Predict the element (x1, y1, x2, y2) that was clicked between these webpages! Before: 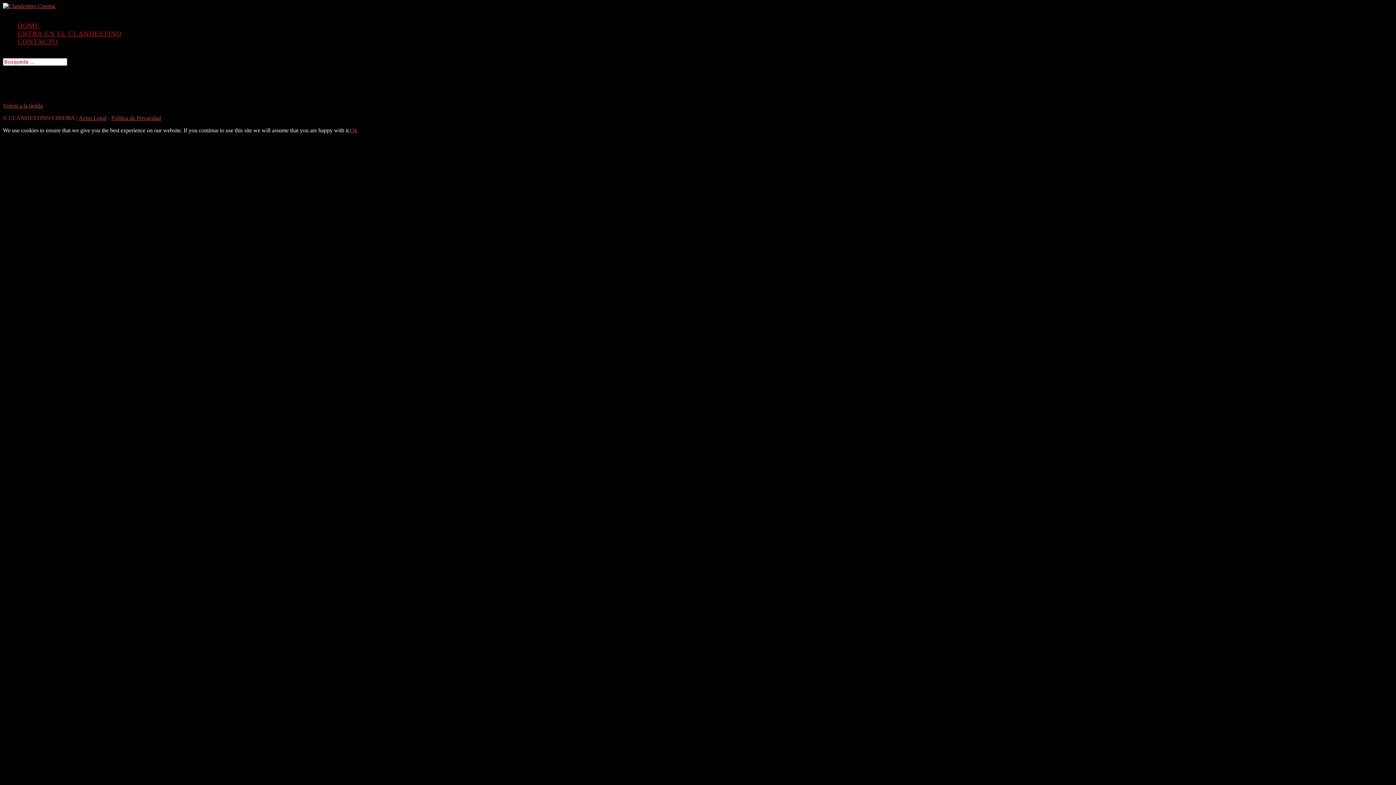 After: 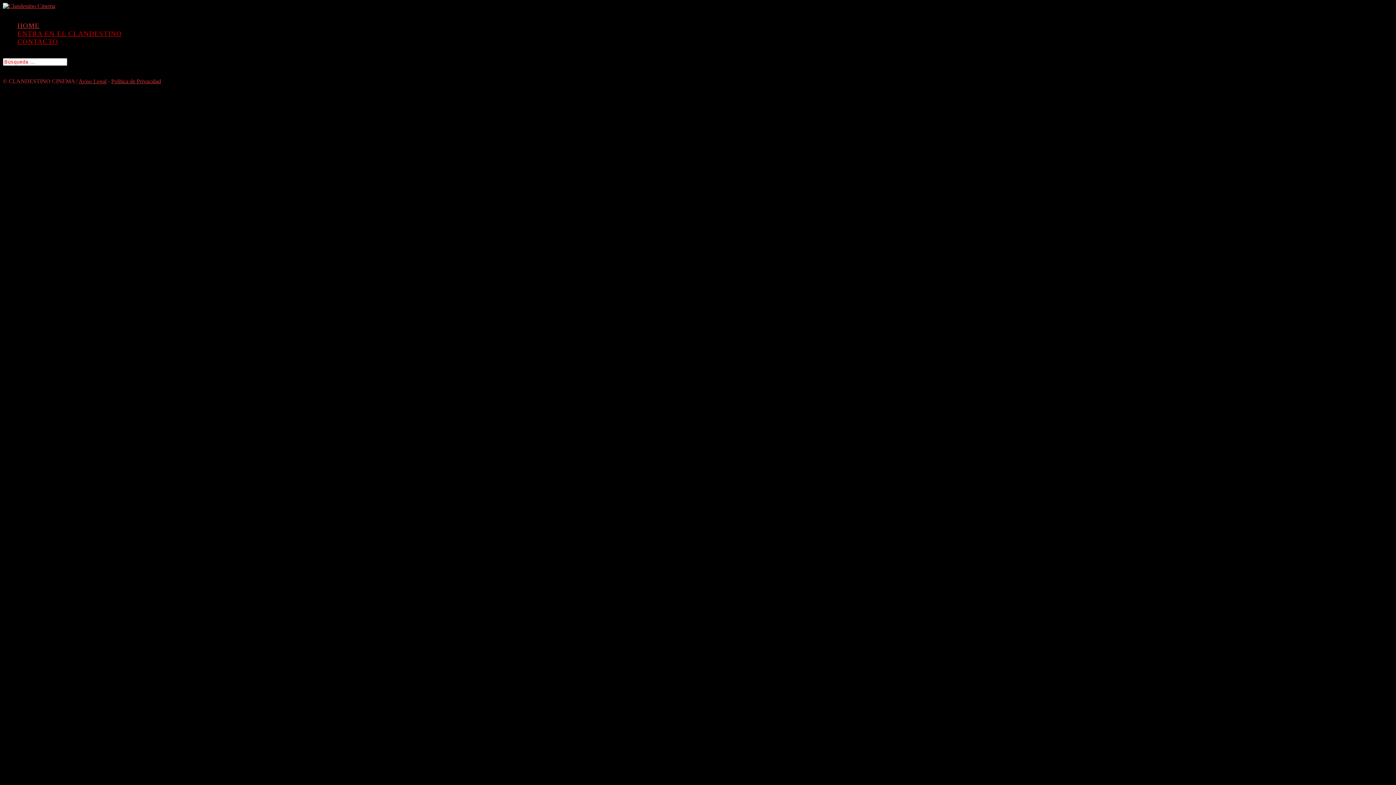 Action: bbox: (2, 2, 55, 9)